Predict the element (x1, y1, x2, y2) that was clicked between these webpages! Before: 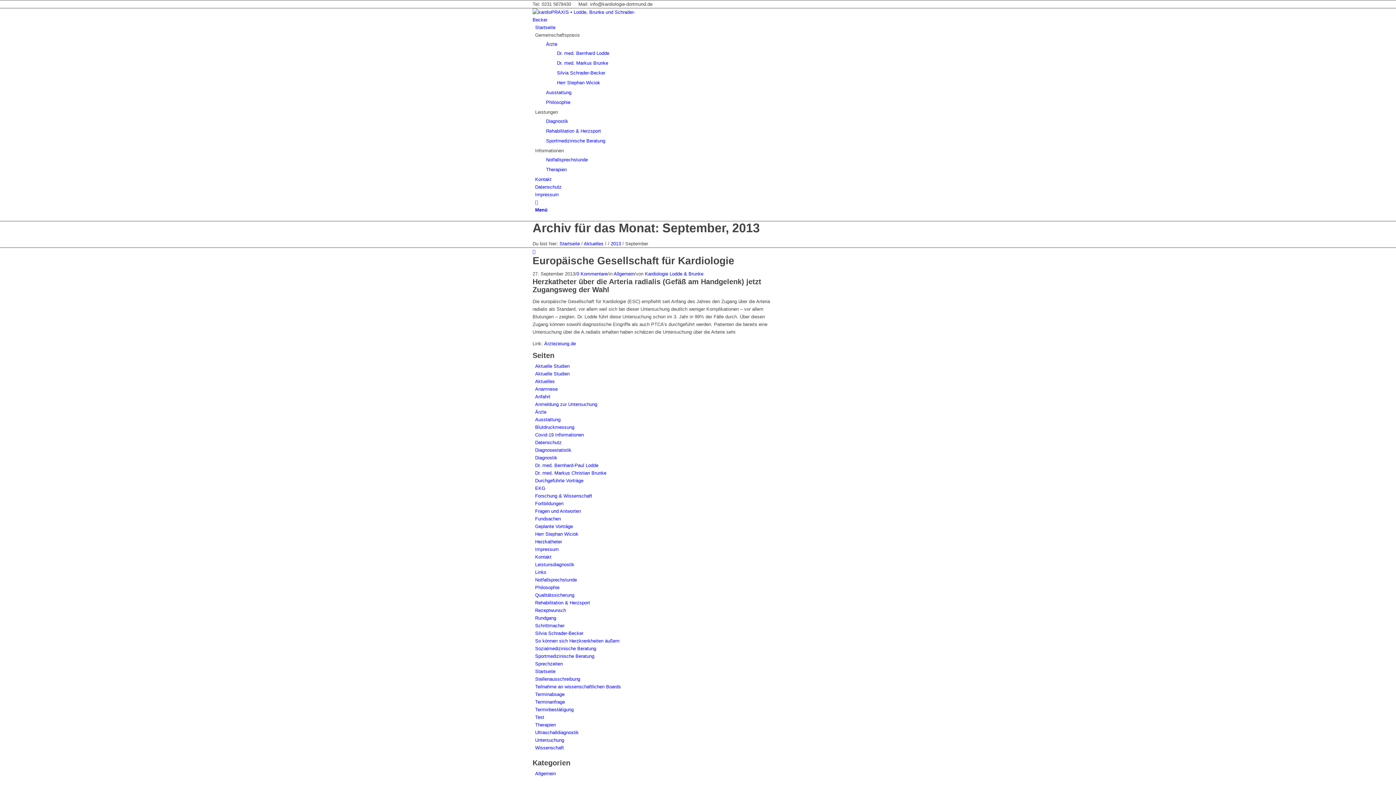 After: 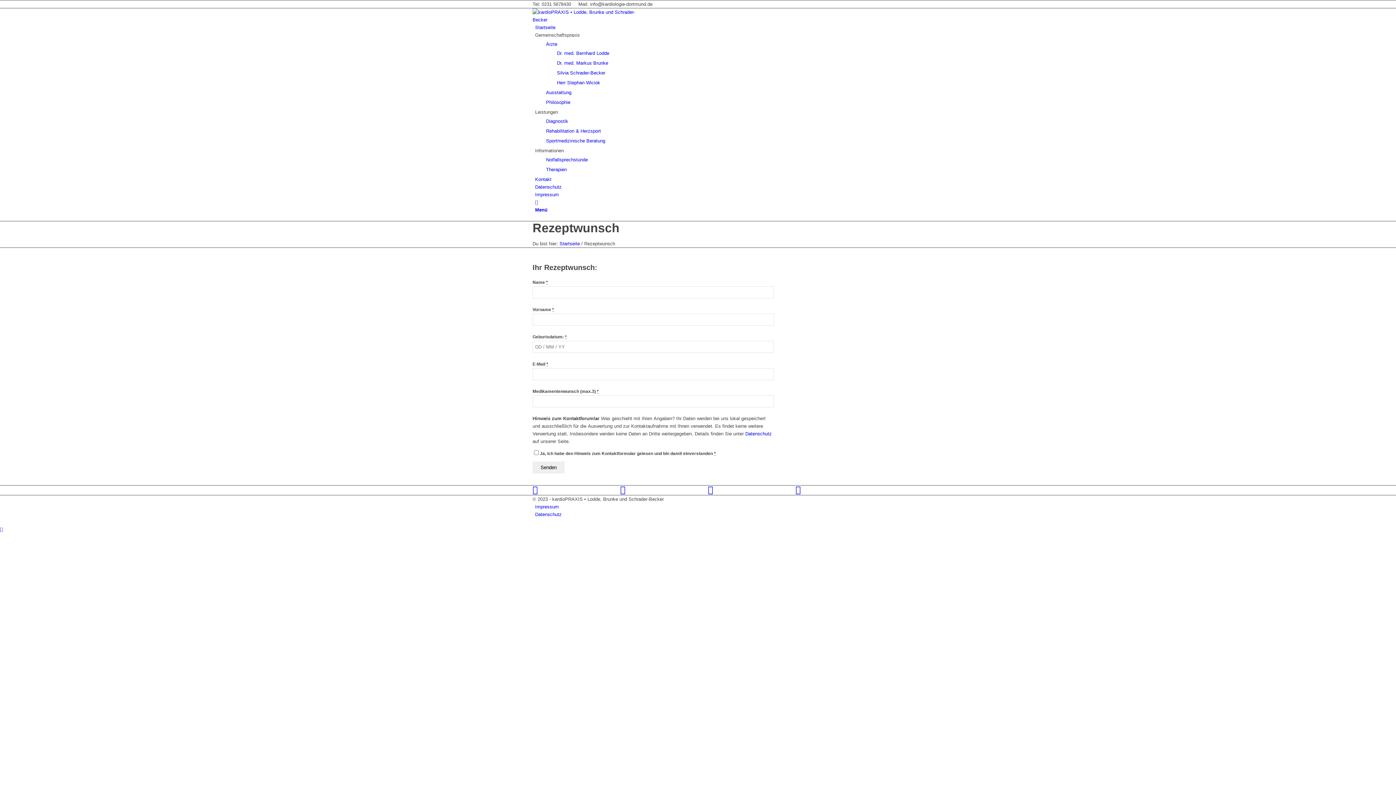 Action: bbox: (535, 608, 566, 613) label: Rezeptwunsch